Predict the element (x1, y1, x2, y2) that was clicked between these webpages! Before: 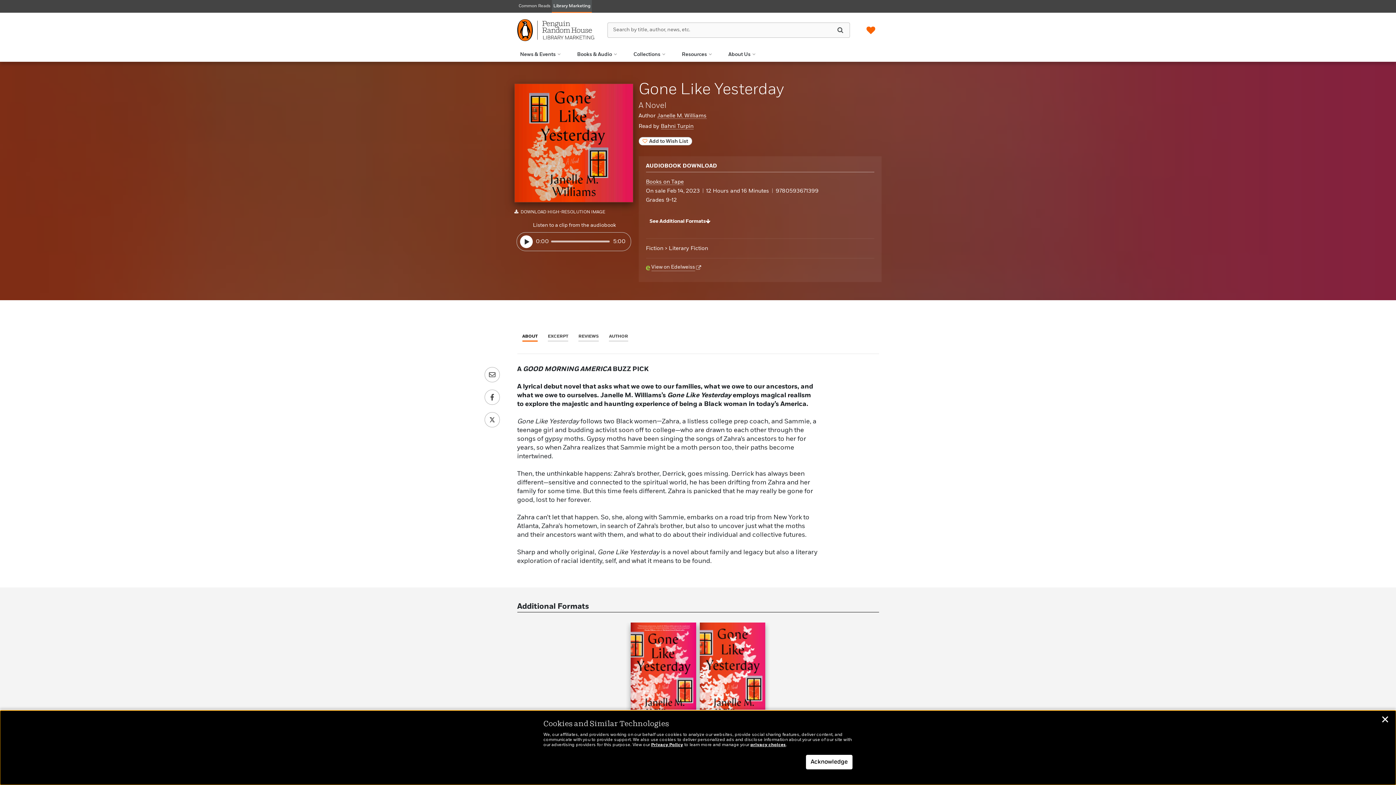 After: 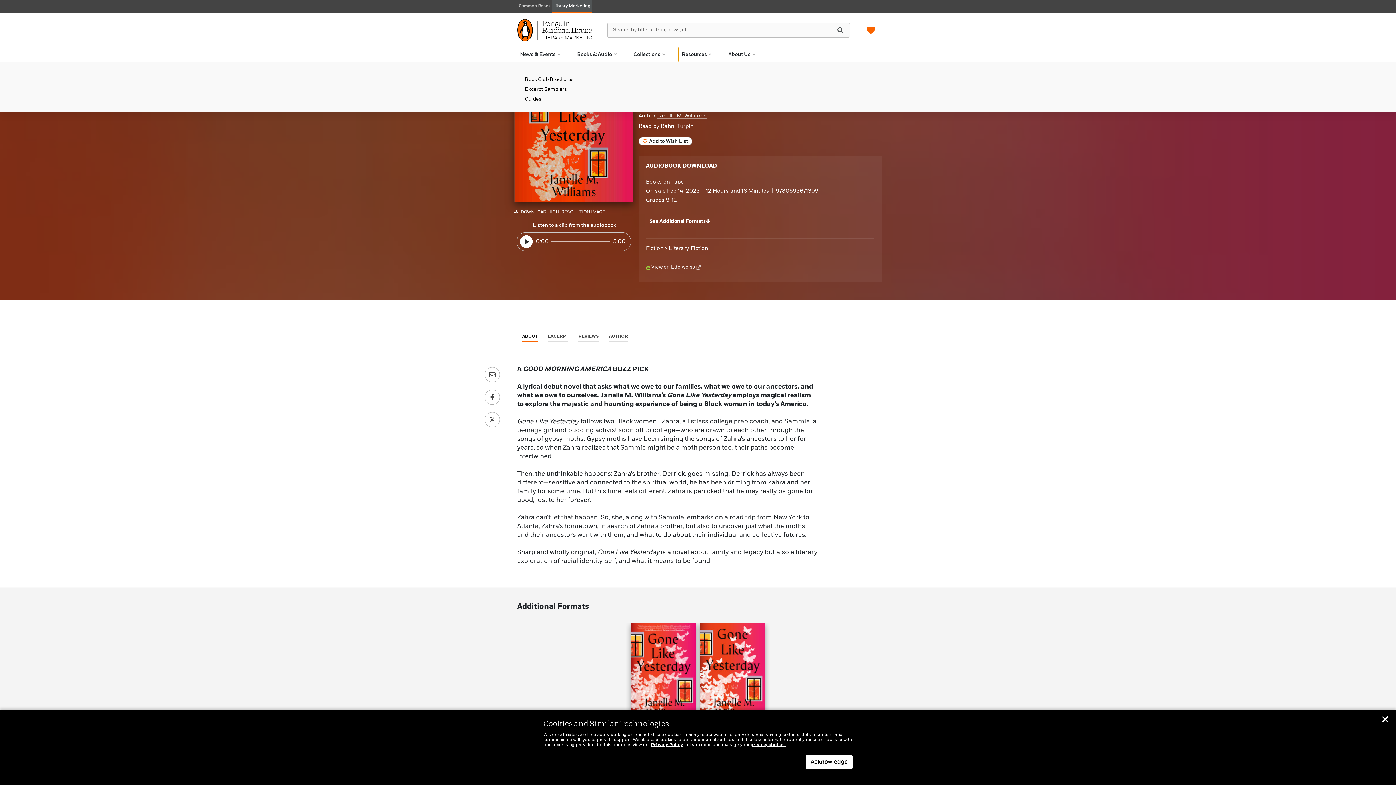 Action: bbox: (679, 47, 714, 61) label: Resources